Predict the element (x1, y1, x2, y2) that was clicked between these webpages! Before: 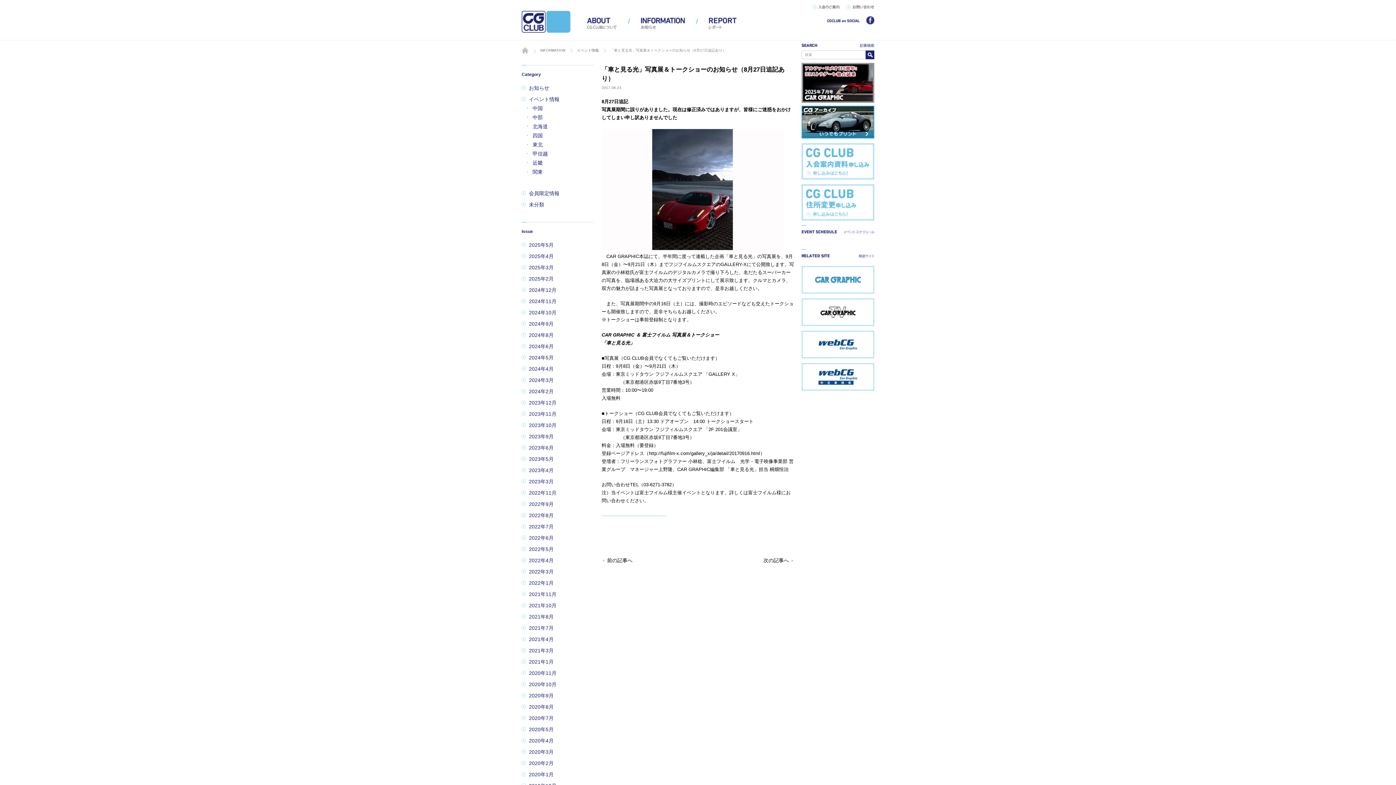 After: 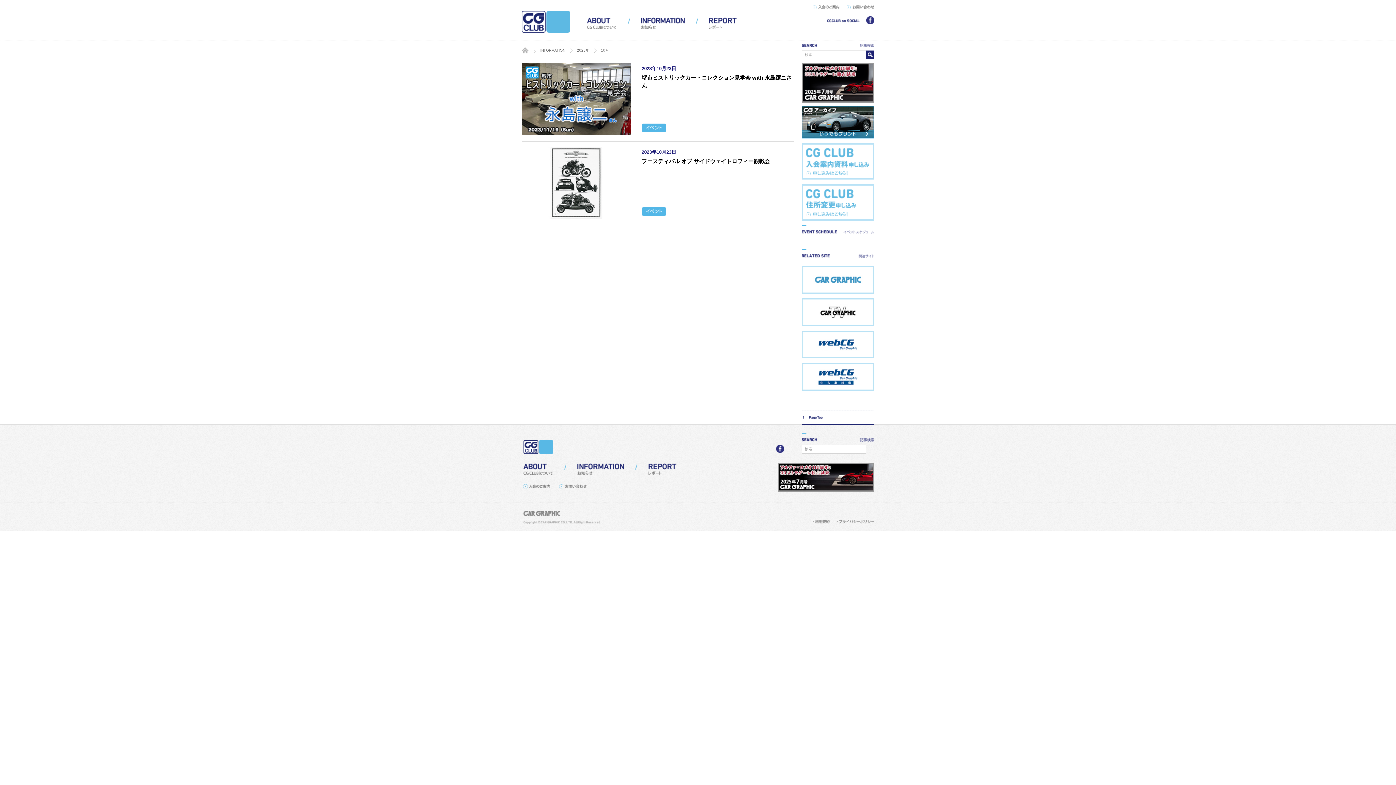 Action: bbox: (529, 422, 556, 428) label: 2023年10月